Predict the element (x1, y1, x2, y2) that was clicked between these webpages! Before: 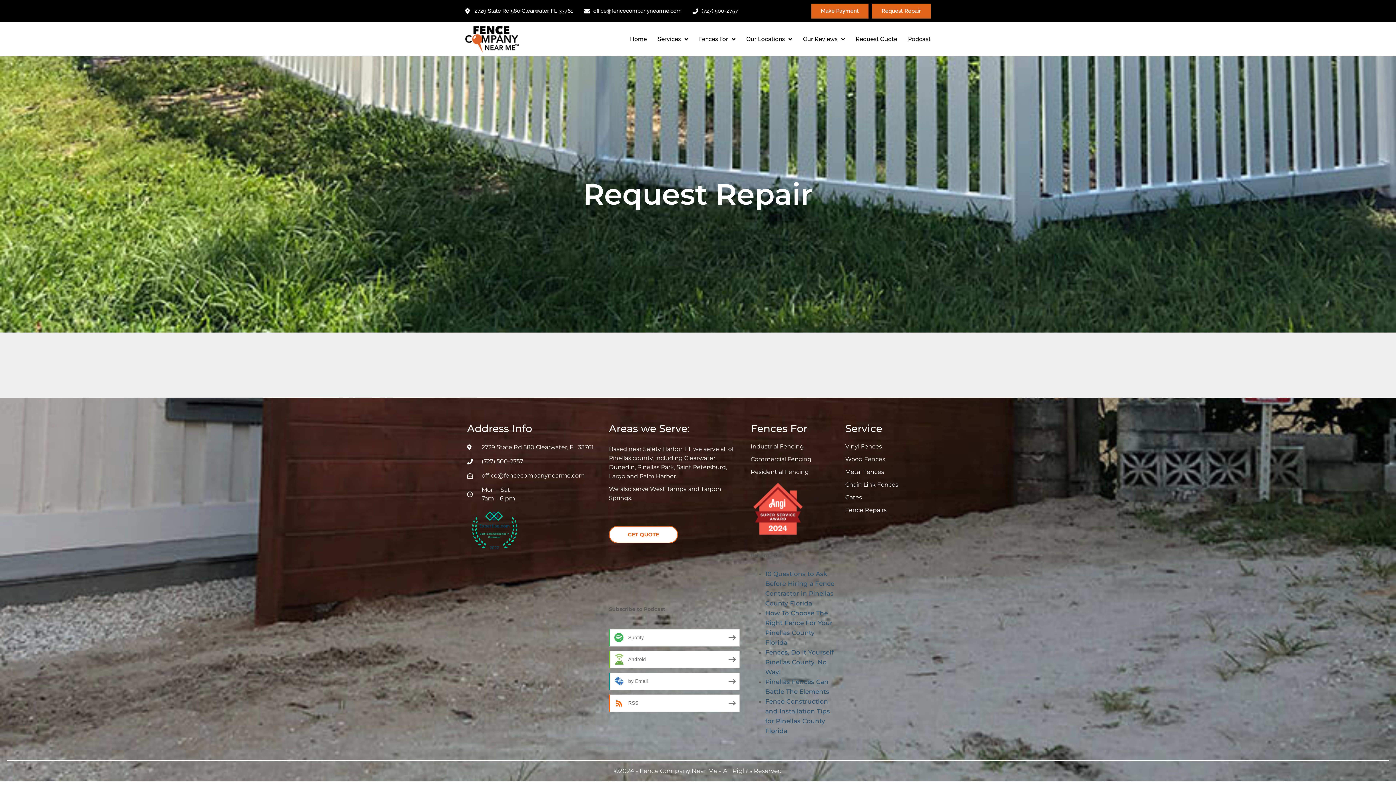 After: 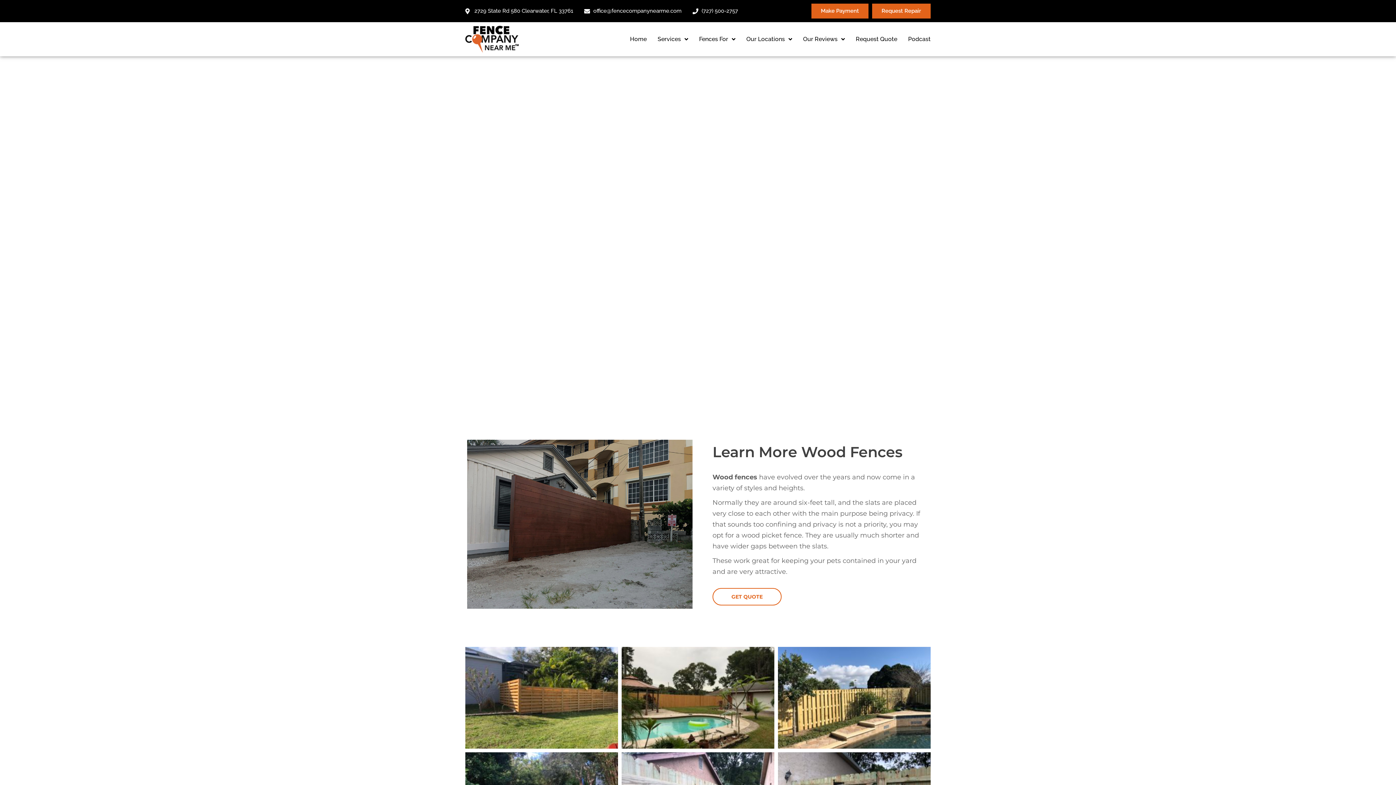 Action: bbox: (845, 456, 929, 463) label: Wood Fences